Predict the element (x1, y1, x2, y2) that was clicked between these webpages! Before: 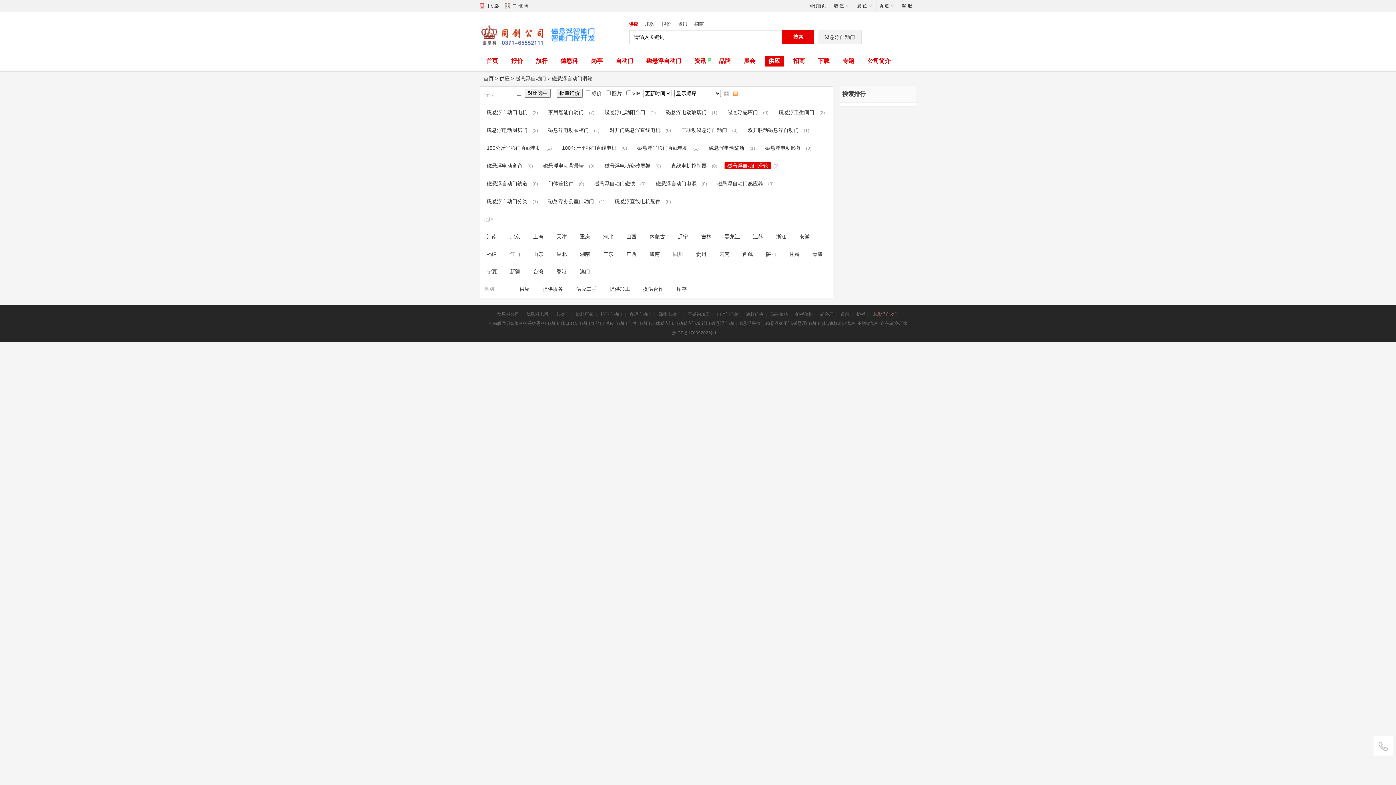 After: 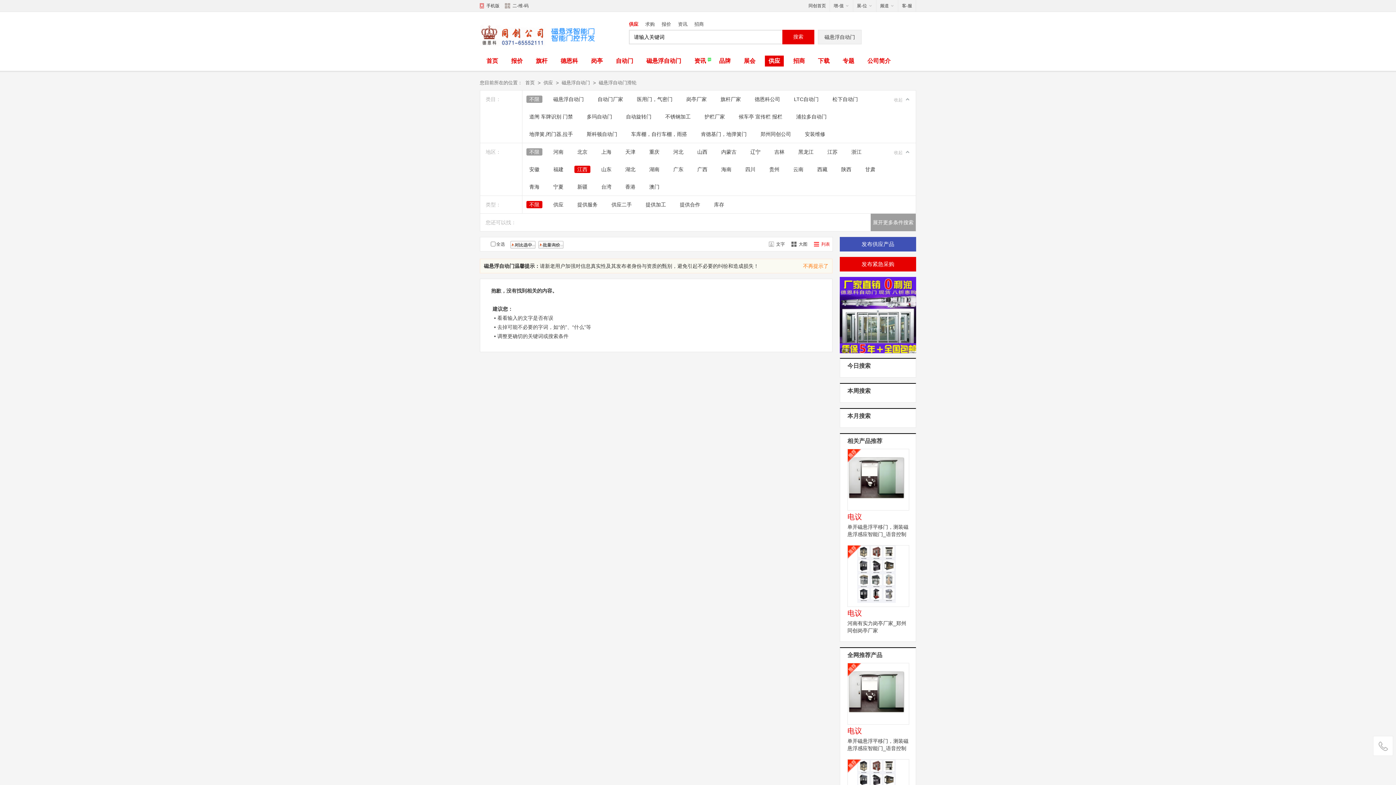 Action: label: 江西 bbox: (507, 250, 523, 257)